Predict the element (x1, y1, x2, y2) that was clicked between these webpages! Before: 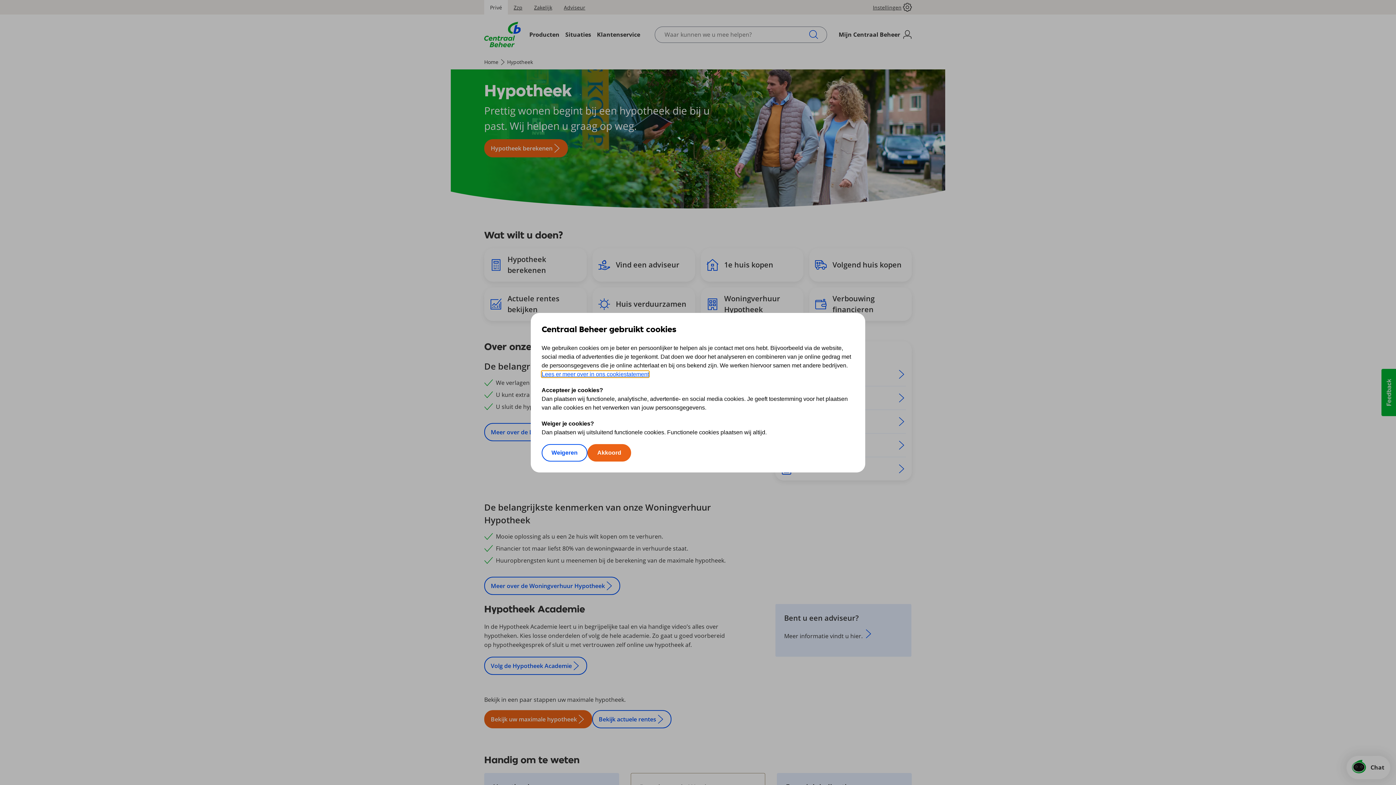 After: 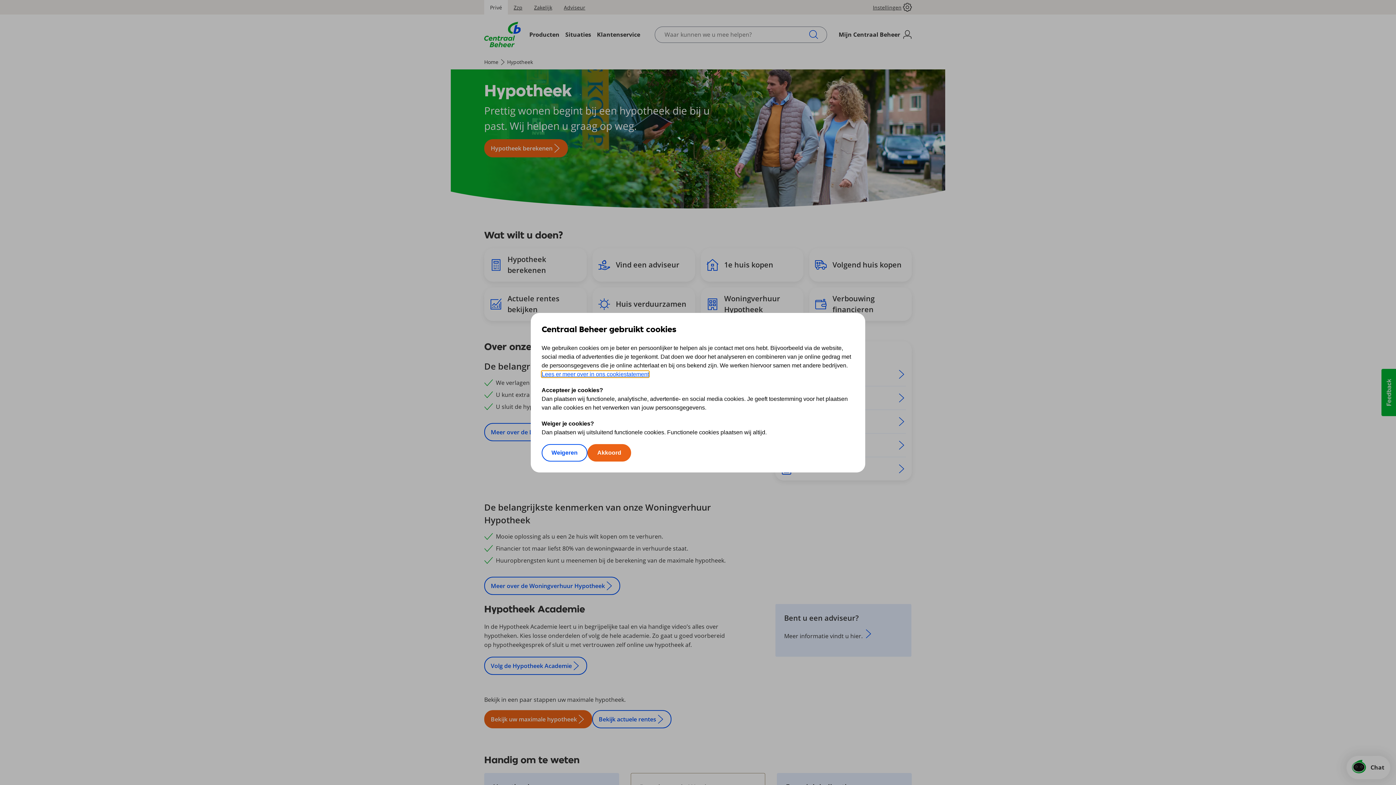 Action: label: Lees er meer over in ons cookiestatement bbox: (541, 371, 649, 377)